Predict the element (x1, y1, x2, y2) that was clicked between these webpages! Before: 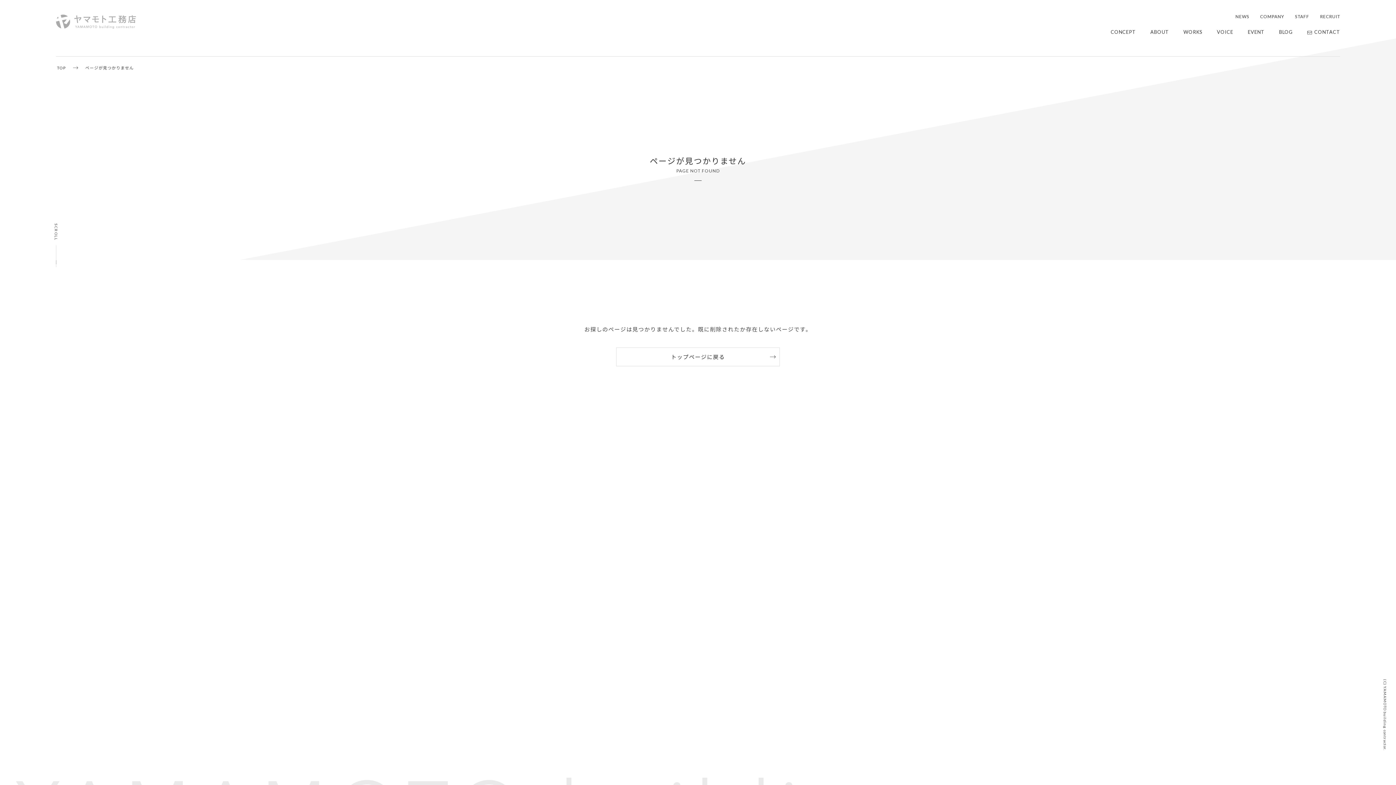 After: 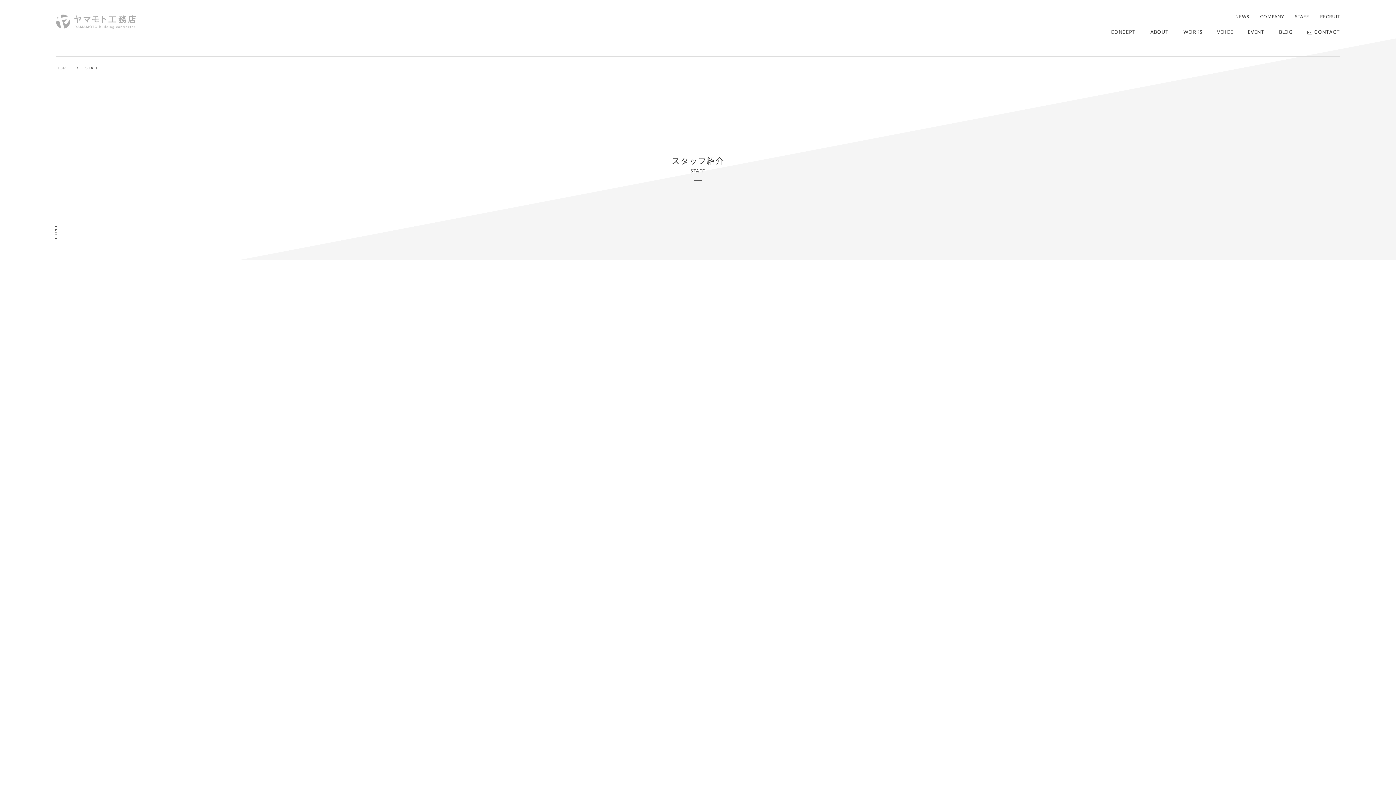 Action: bbox: (1295, 13, 1309, 19) label: STAFF